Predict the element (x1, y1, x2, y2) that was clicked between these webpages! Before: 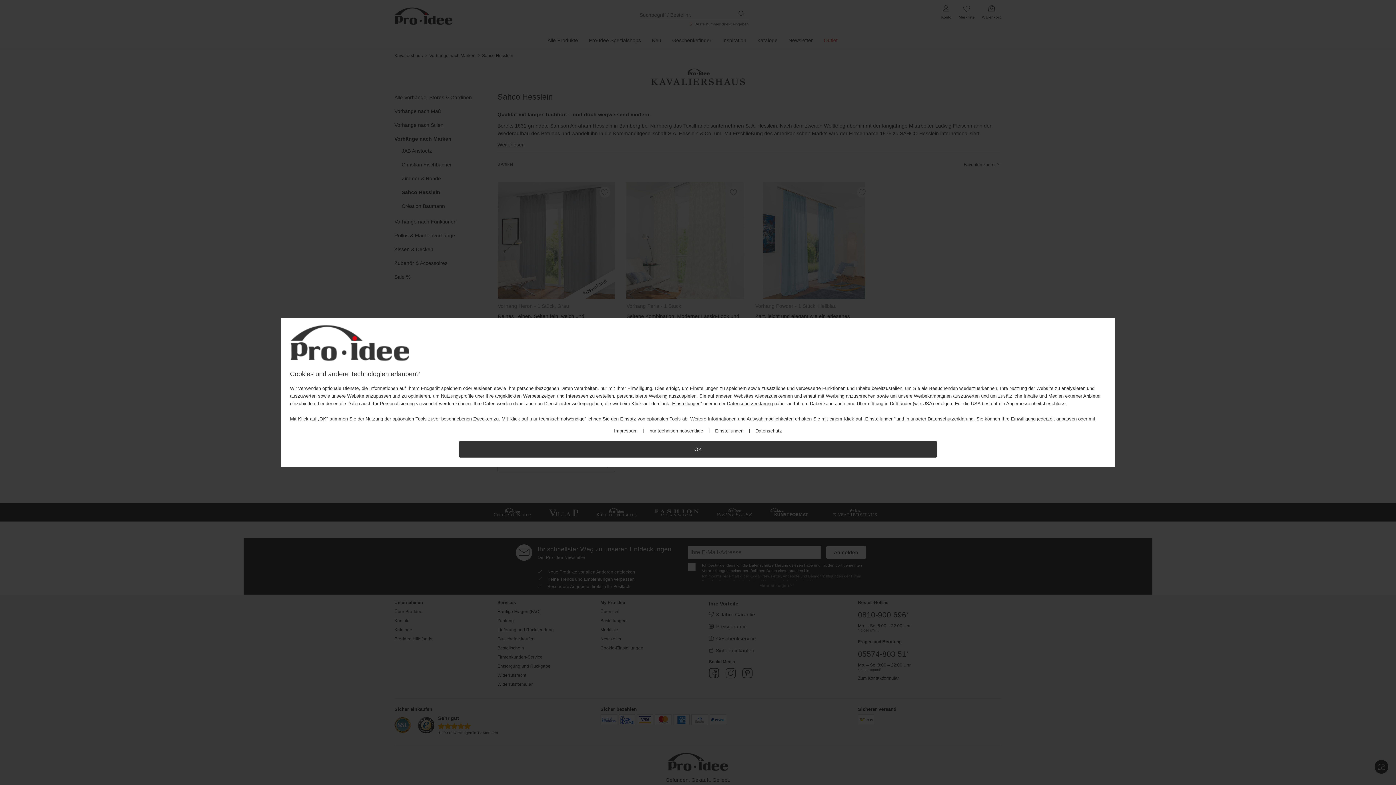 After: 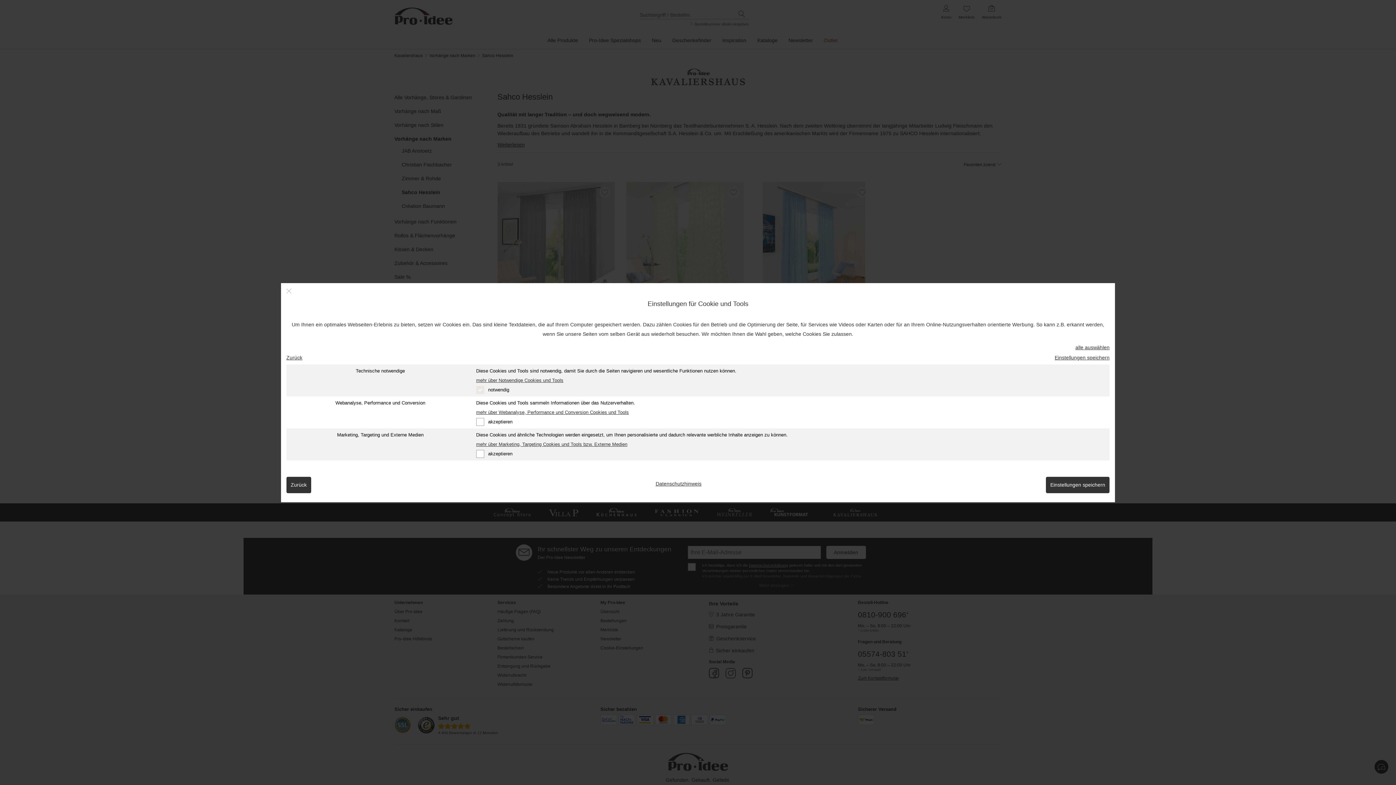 Action: label: Einstellungen bbox: (672, 400, 700, 406)